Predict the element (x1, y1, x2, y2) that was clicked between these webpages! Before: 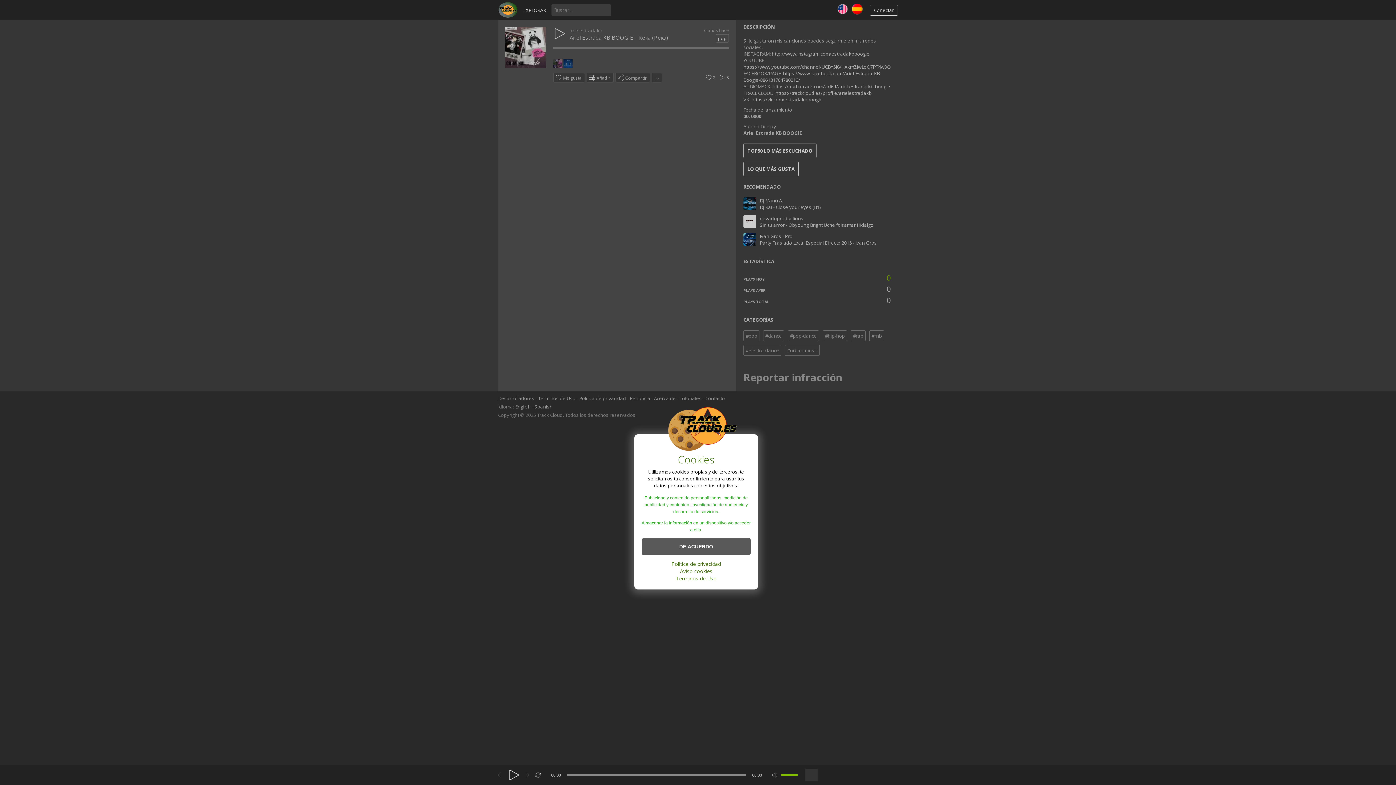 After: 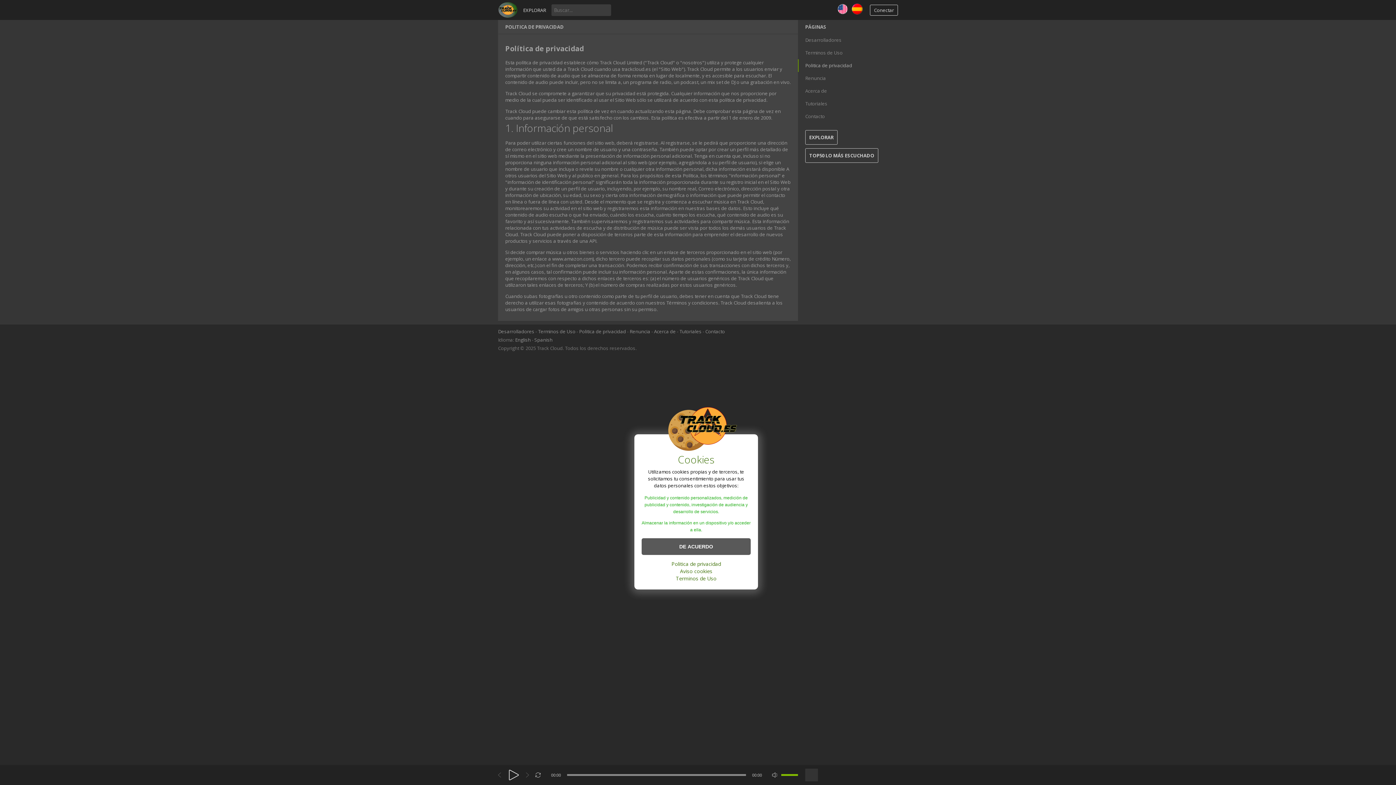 Action: bbox: (671, 560, 721, 567) label: Politica de privacidad